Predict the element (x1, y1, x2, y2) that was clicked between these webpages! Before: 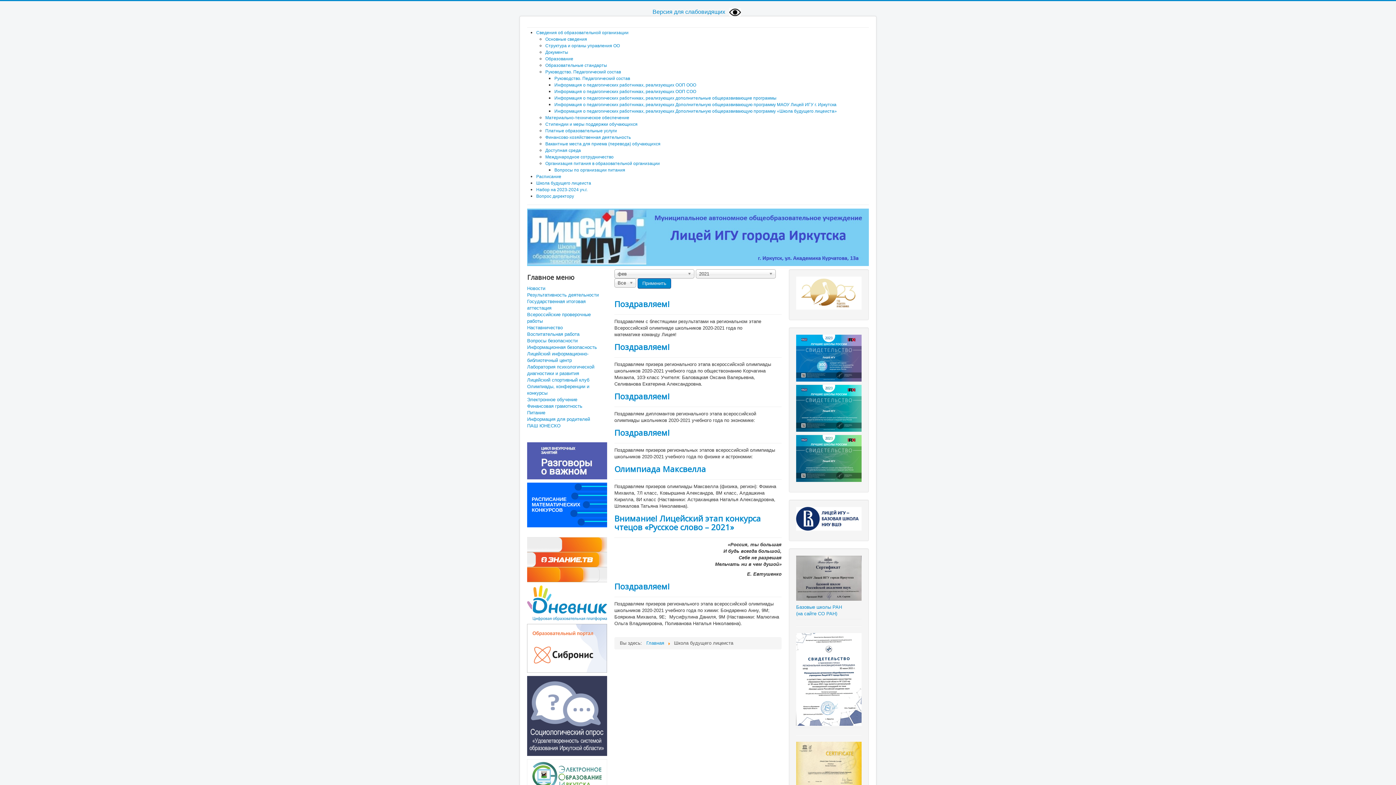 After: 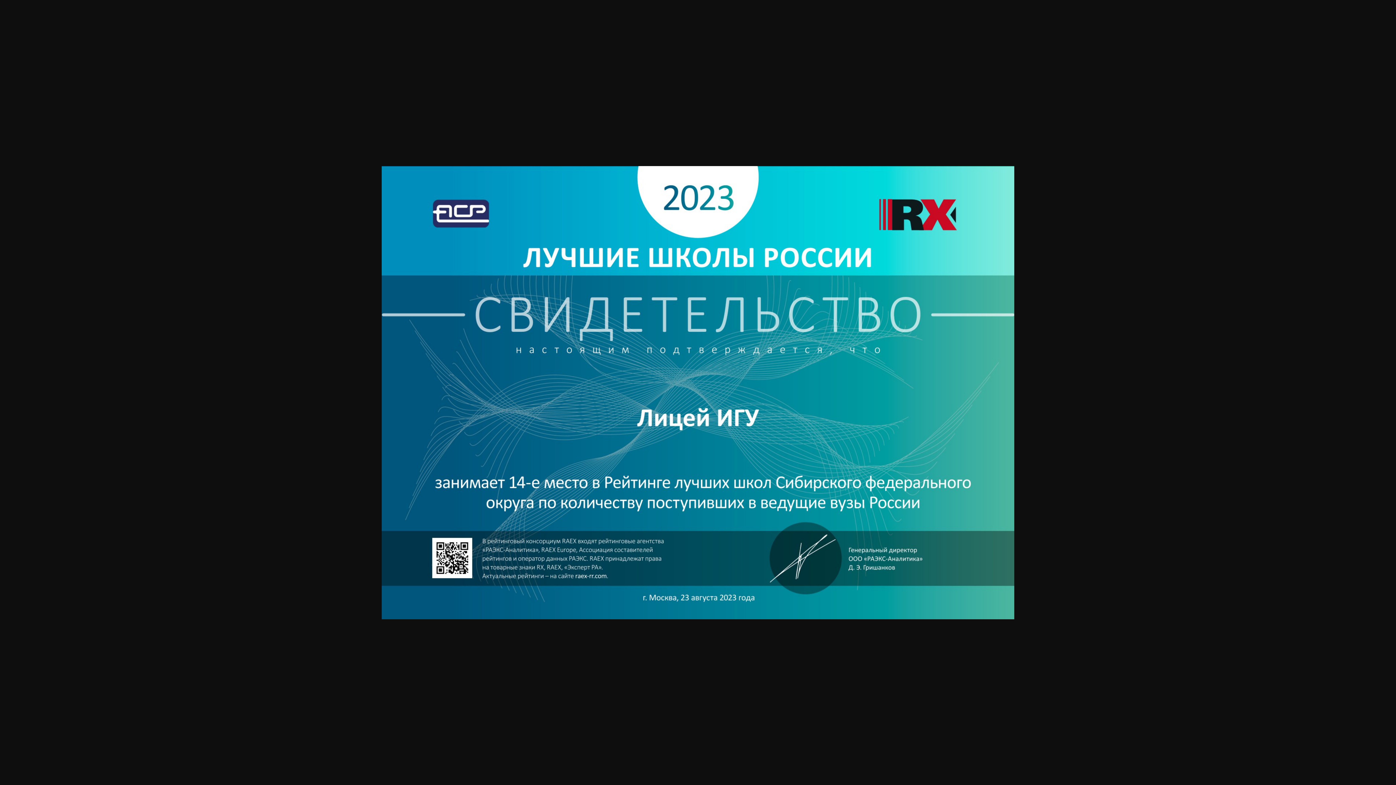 Action: bbox: (796, 405, 861, 411)